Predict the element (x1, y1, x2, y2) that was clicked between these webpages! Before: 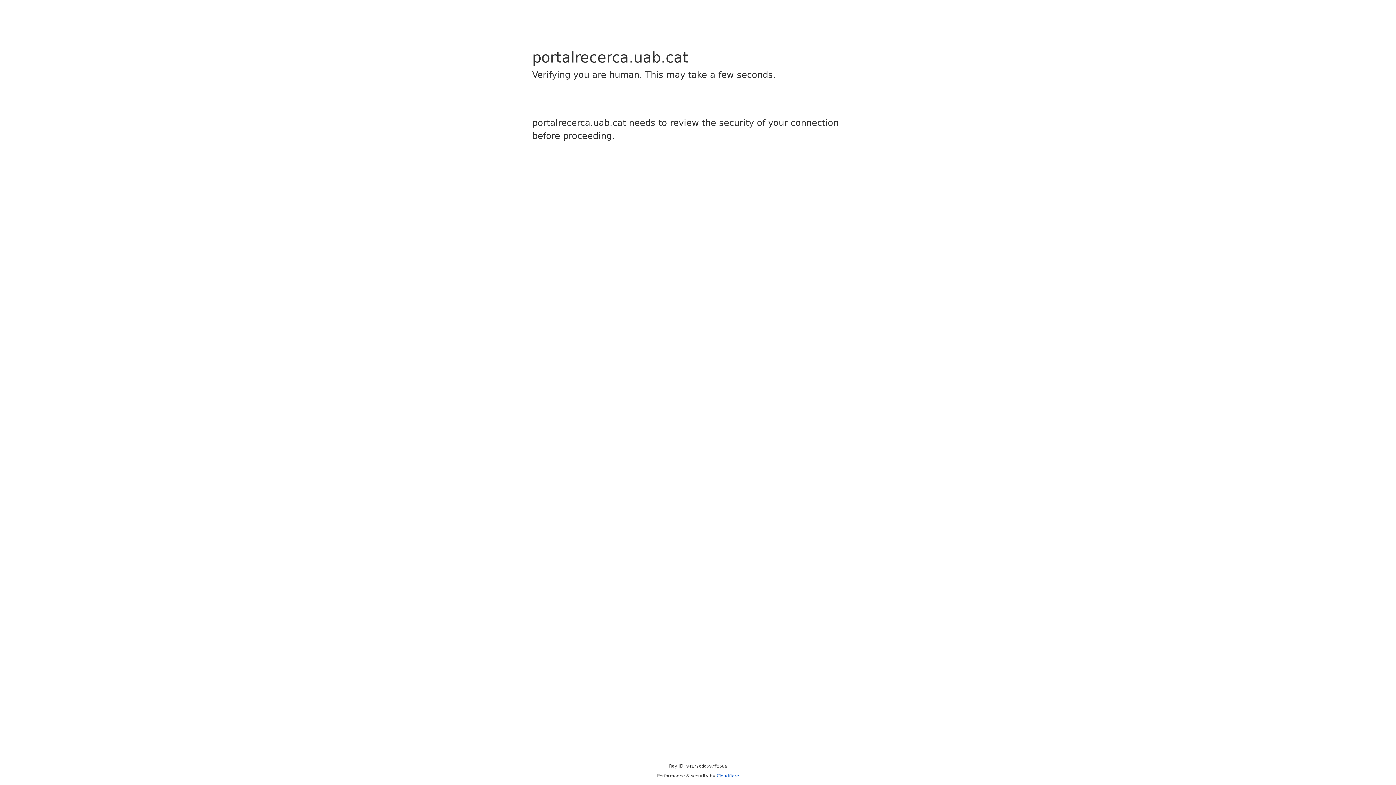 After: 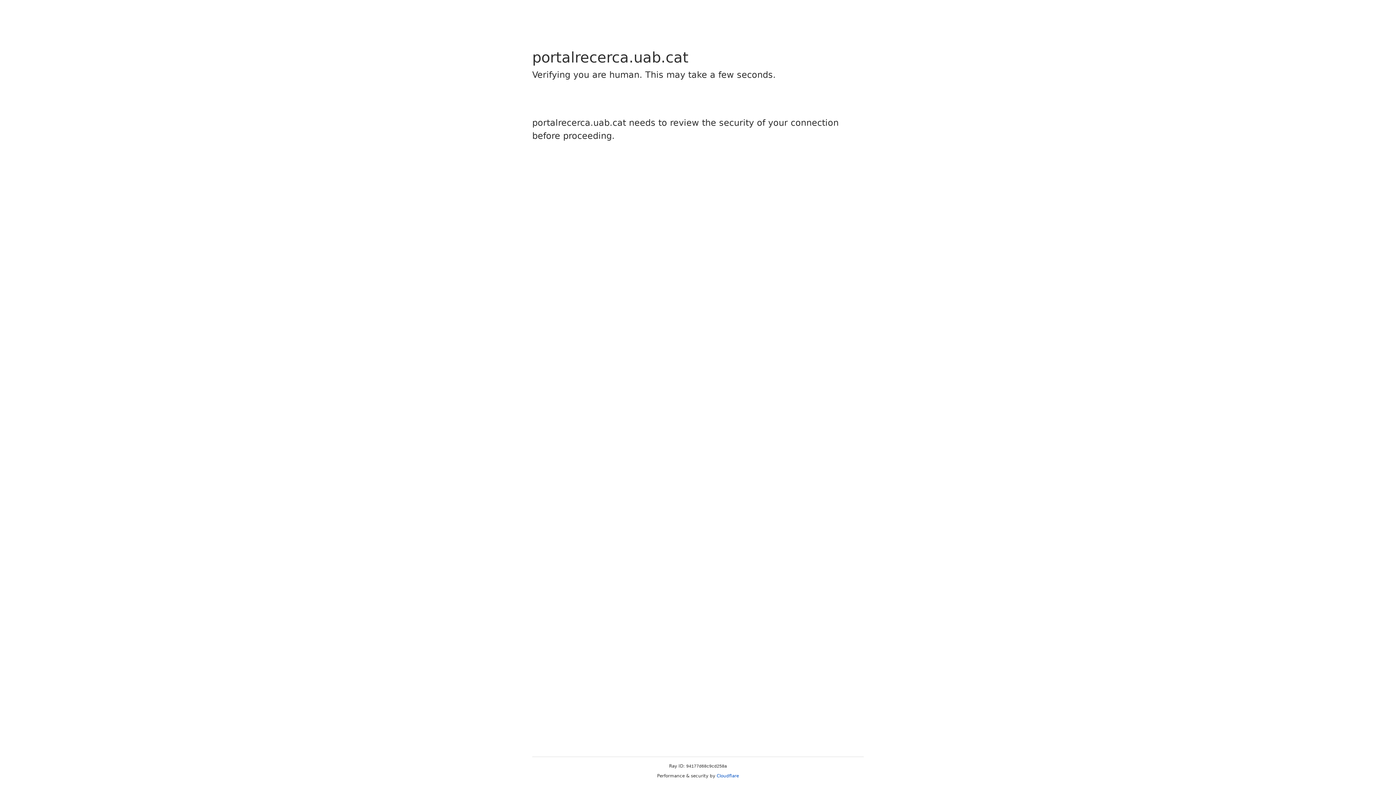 Action: bbox: (716, 773, 739, 778) label: Cloudflare